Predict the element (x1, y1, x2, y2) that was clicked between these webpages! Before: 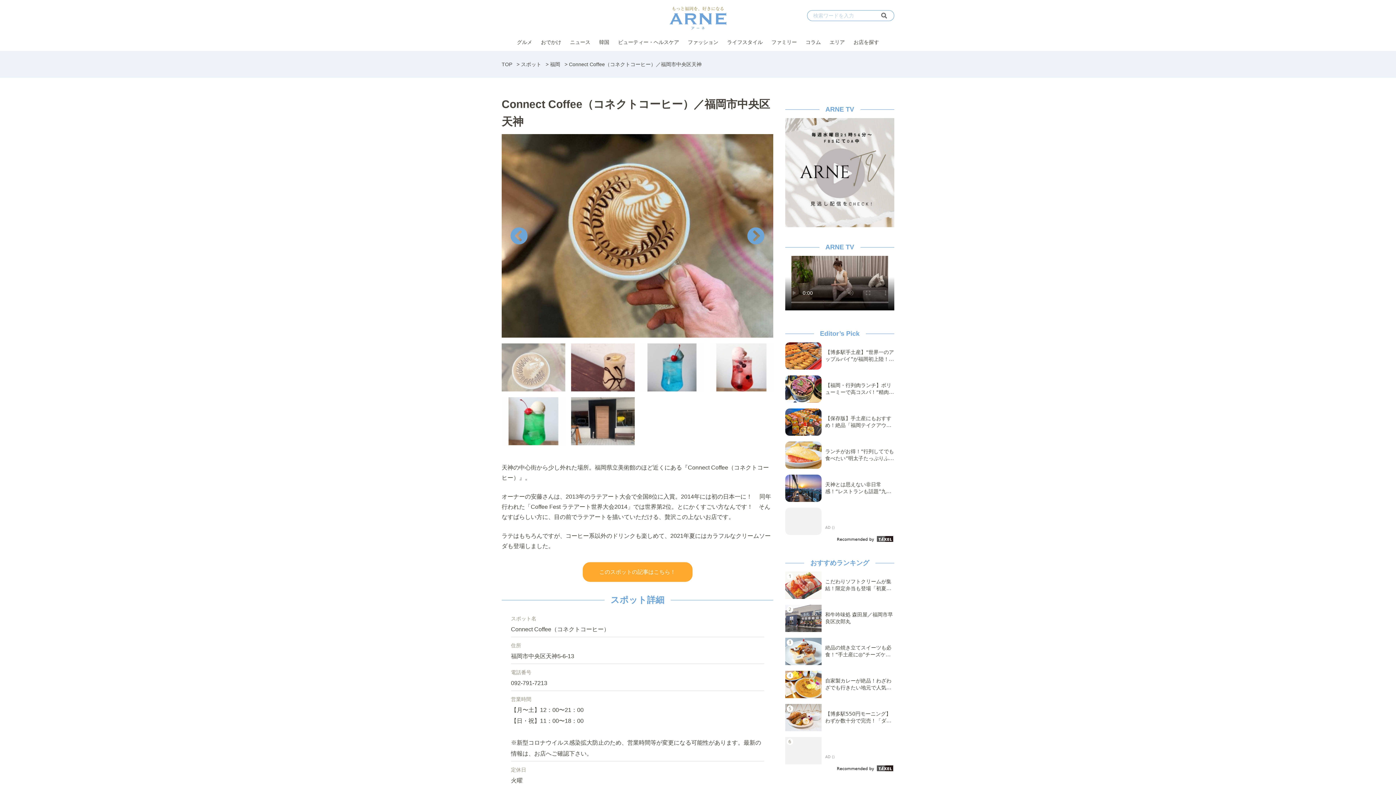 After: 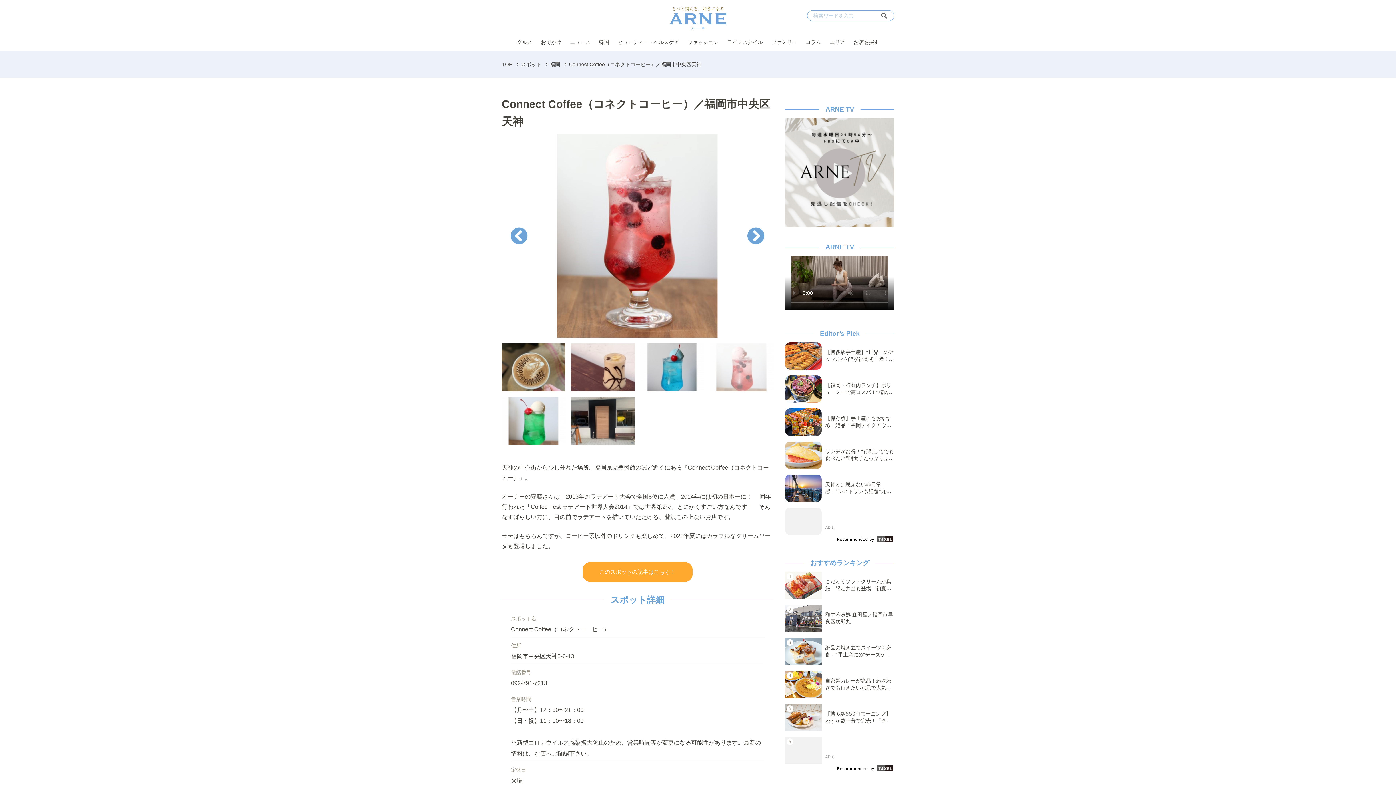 Action: bbox: (709, 343, 773, 391)